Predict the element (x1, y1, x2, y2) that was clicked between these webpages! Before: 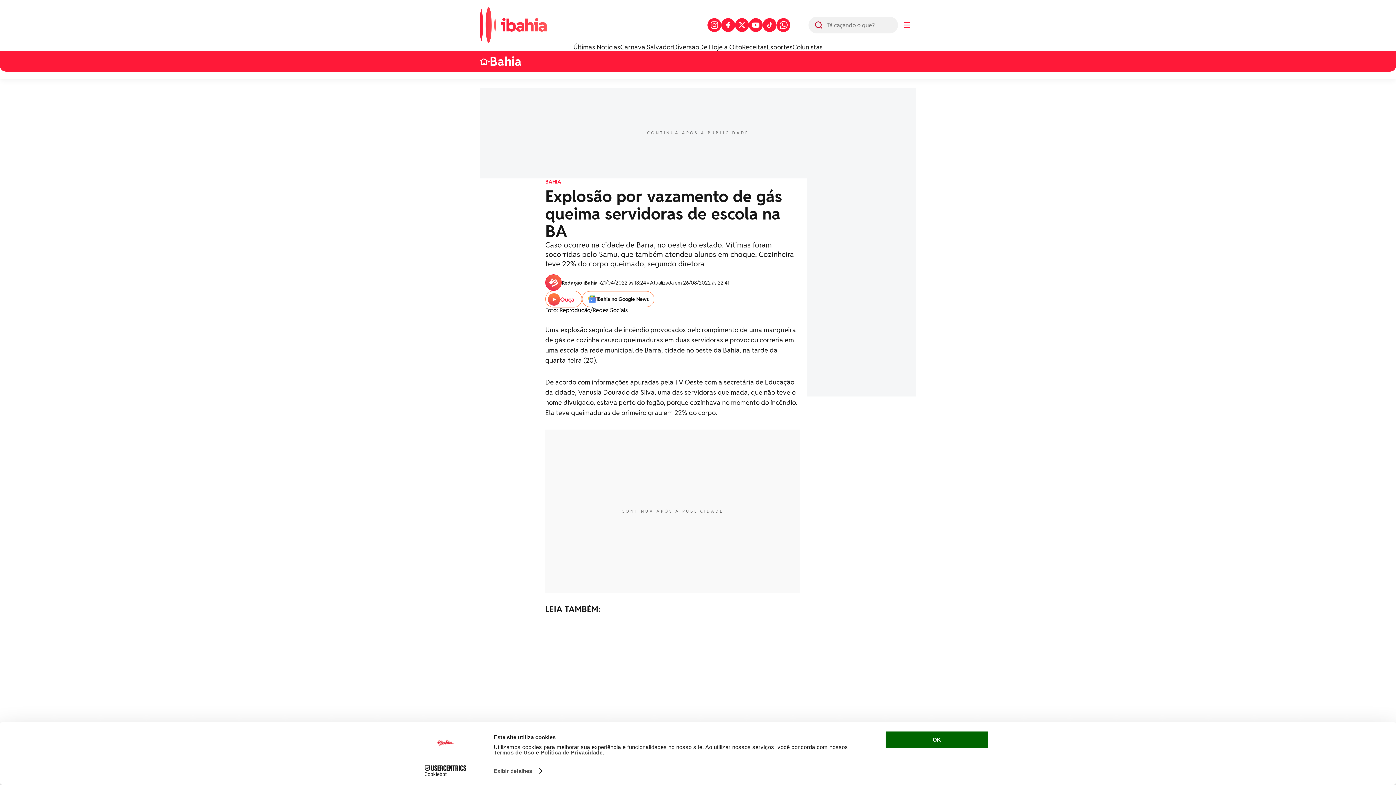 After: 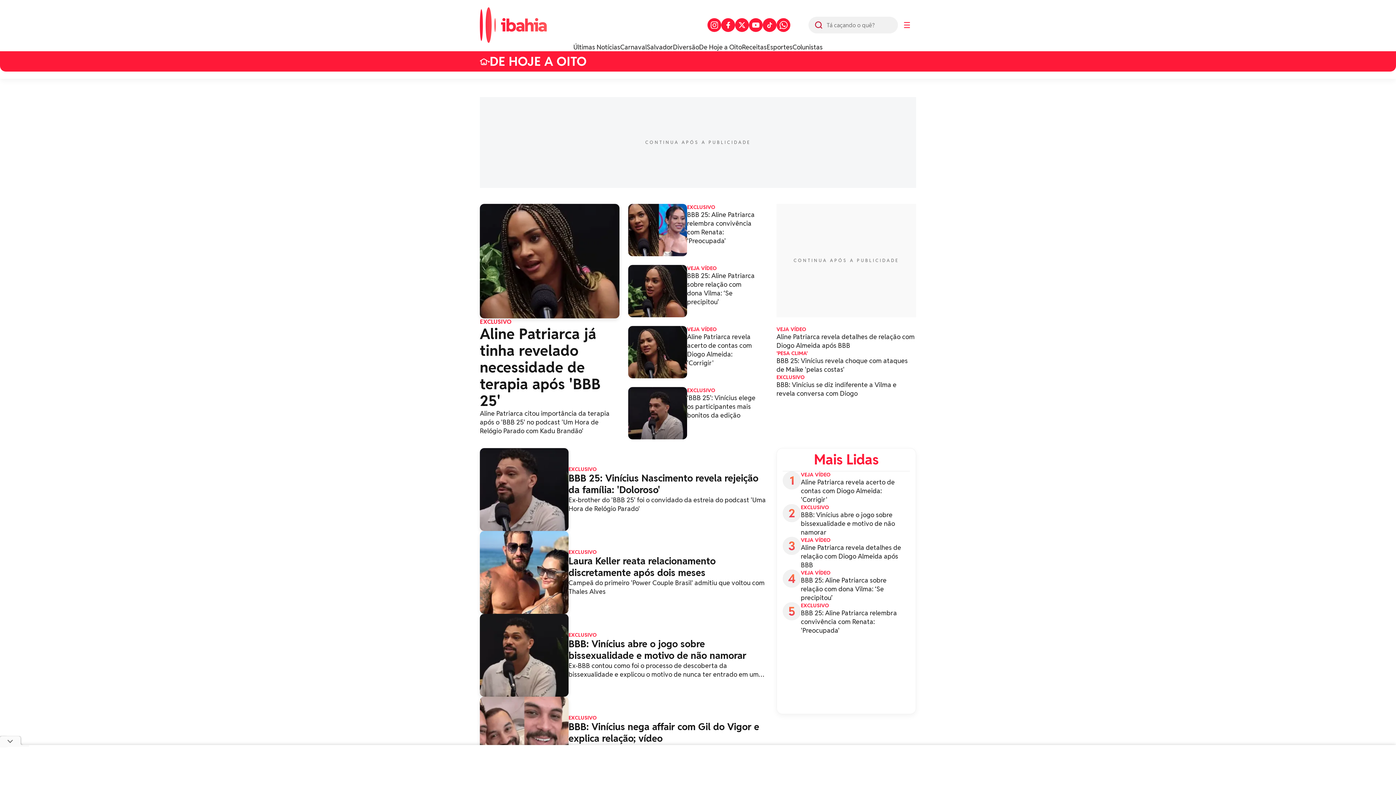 Action: bbox: (699, 42, 742, 51) label: De Hoje a Oito